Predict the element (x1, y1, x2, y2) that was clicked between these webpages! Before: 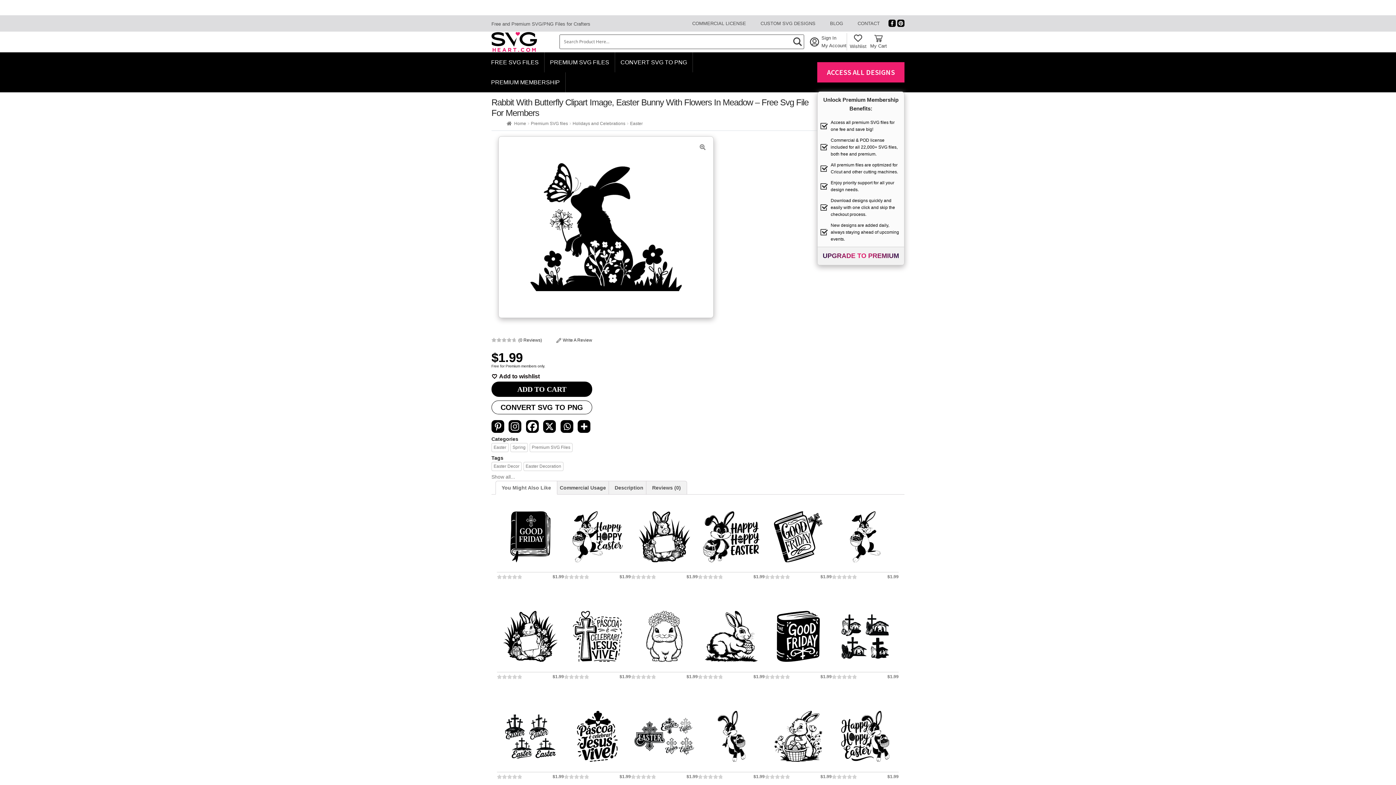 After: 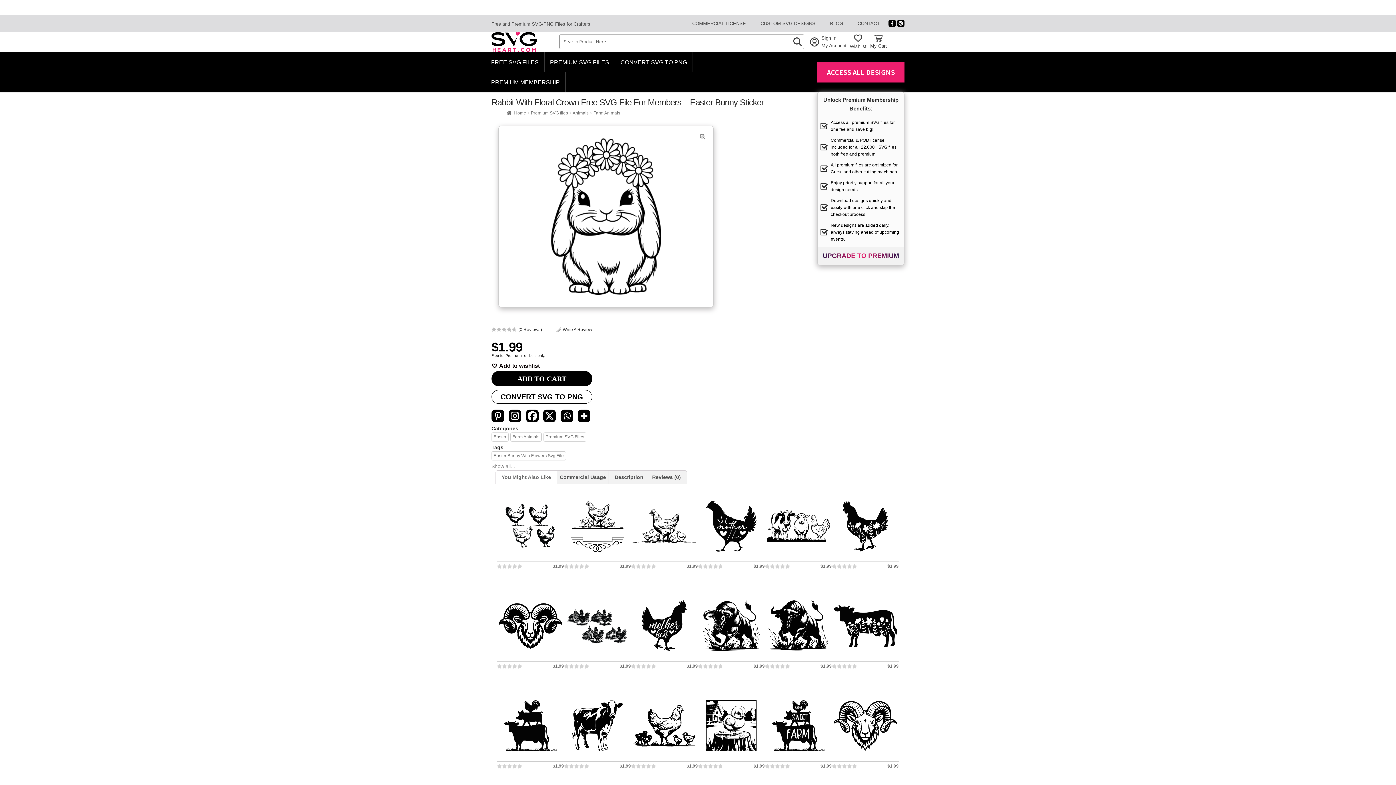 Action: bbox: (631, 601, 697, 664)